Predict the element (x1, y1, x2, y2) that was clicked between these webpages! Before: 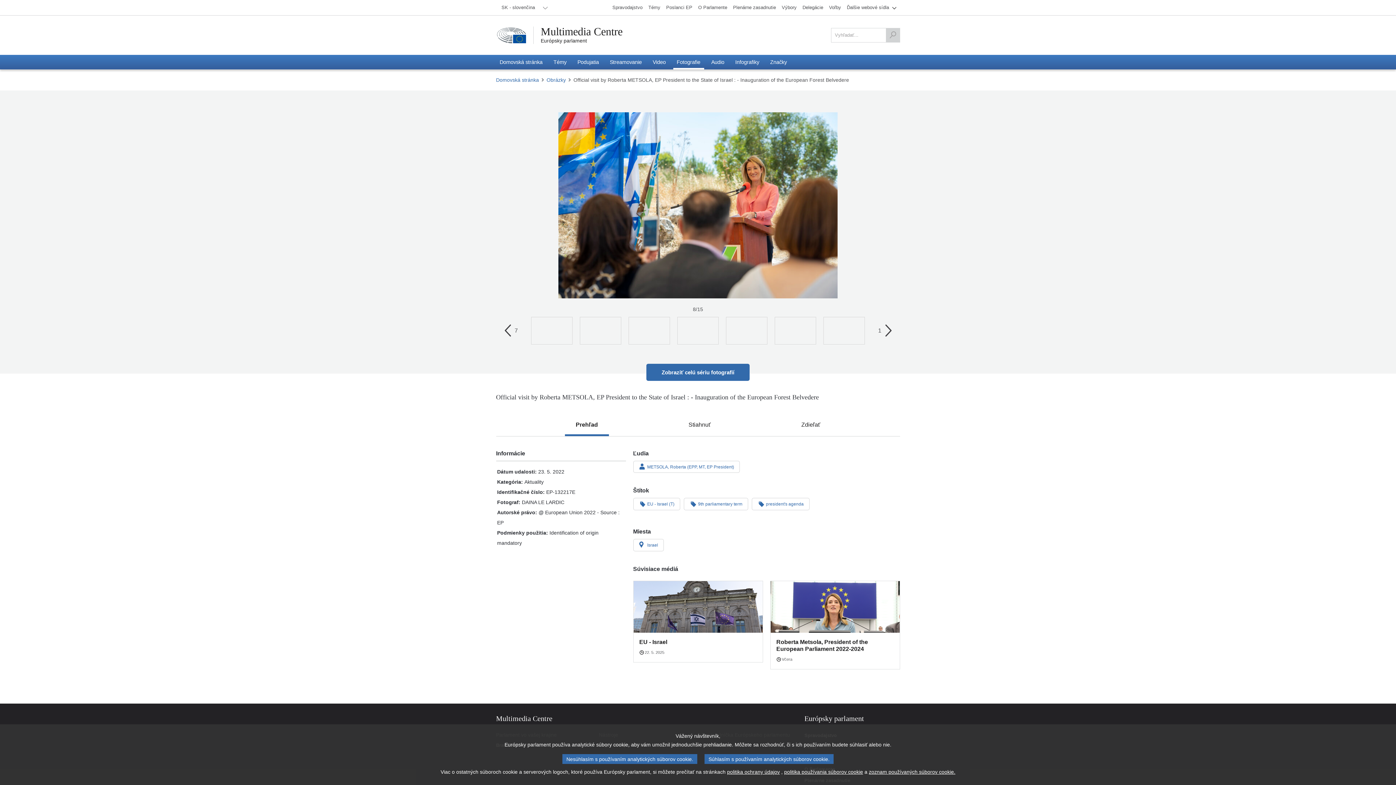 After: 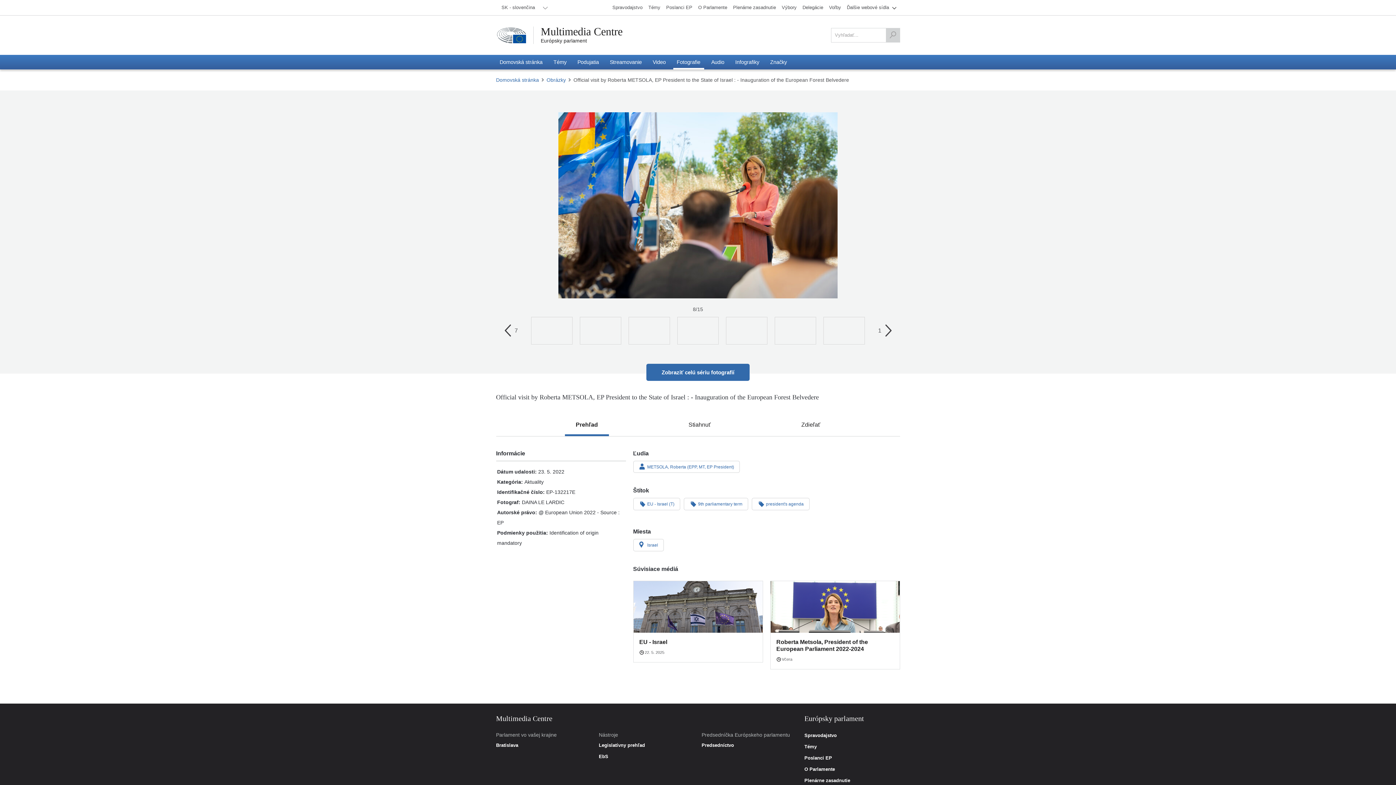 Action: label: Nesúhlasím s používaním analytických súborov cookie. bbox: (562, 754, 697, 764)